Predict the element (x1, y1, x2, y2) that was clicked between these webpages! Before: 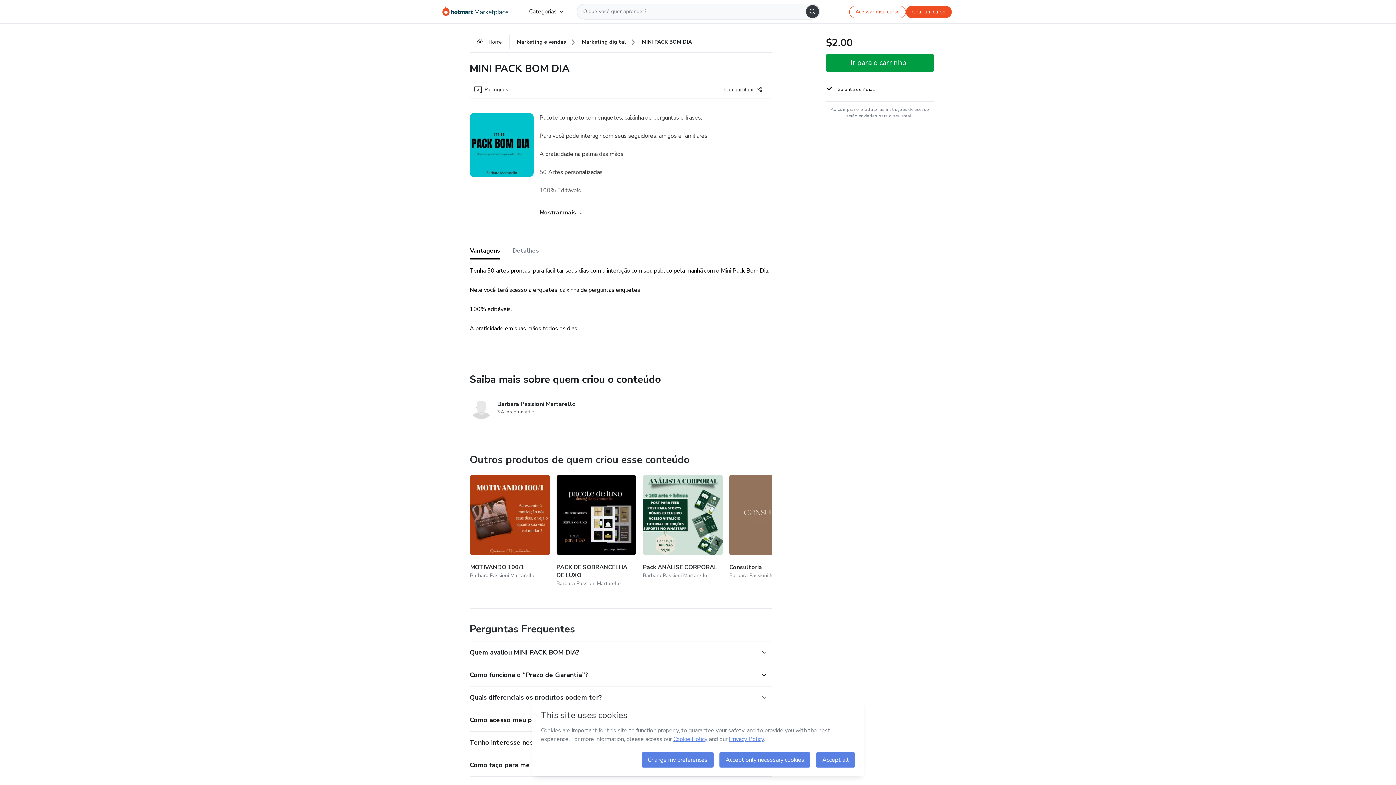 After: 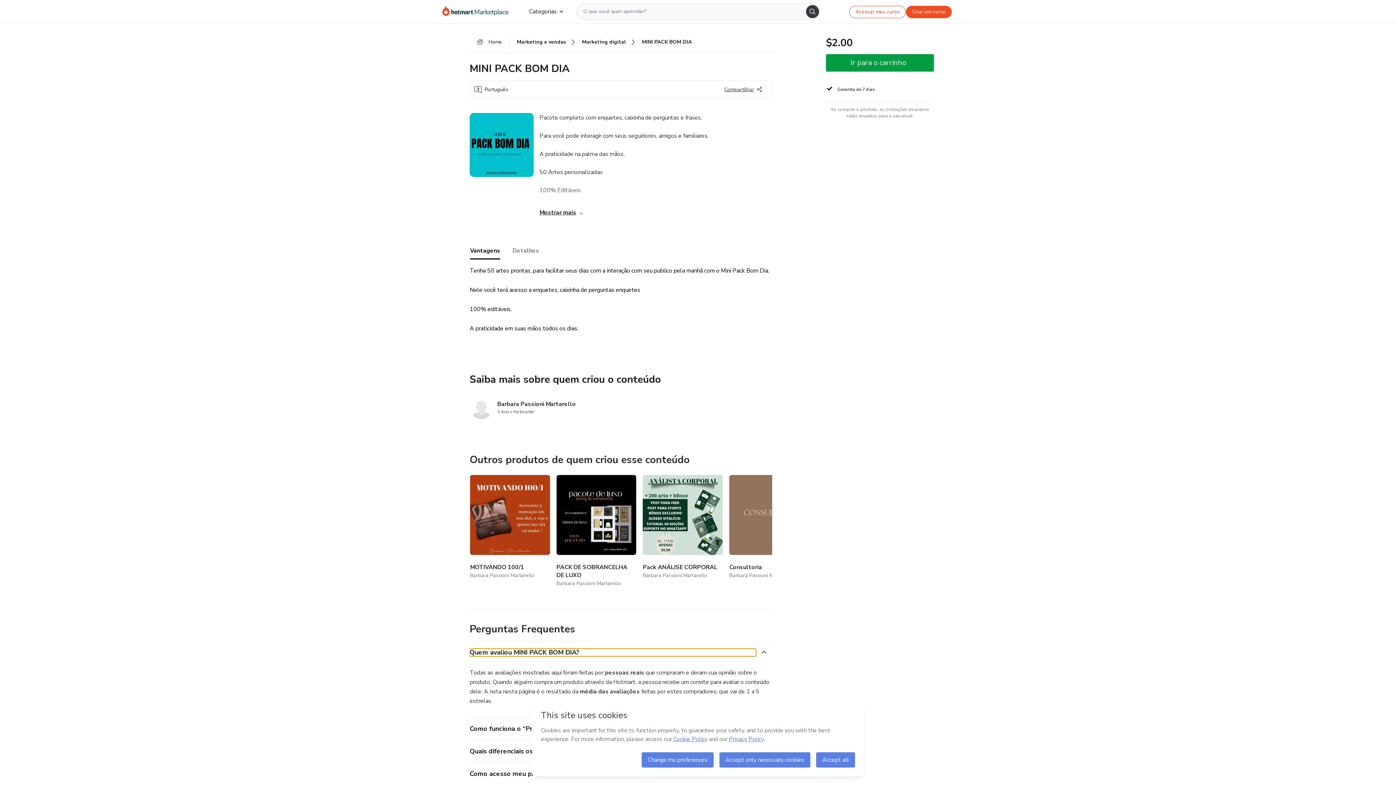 Action: label:  Quem avaliou MINI PACK BOM DIA? bbox: (469, 648, 756, 656)